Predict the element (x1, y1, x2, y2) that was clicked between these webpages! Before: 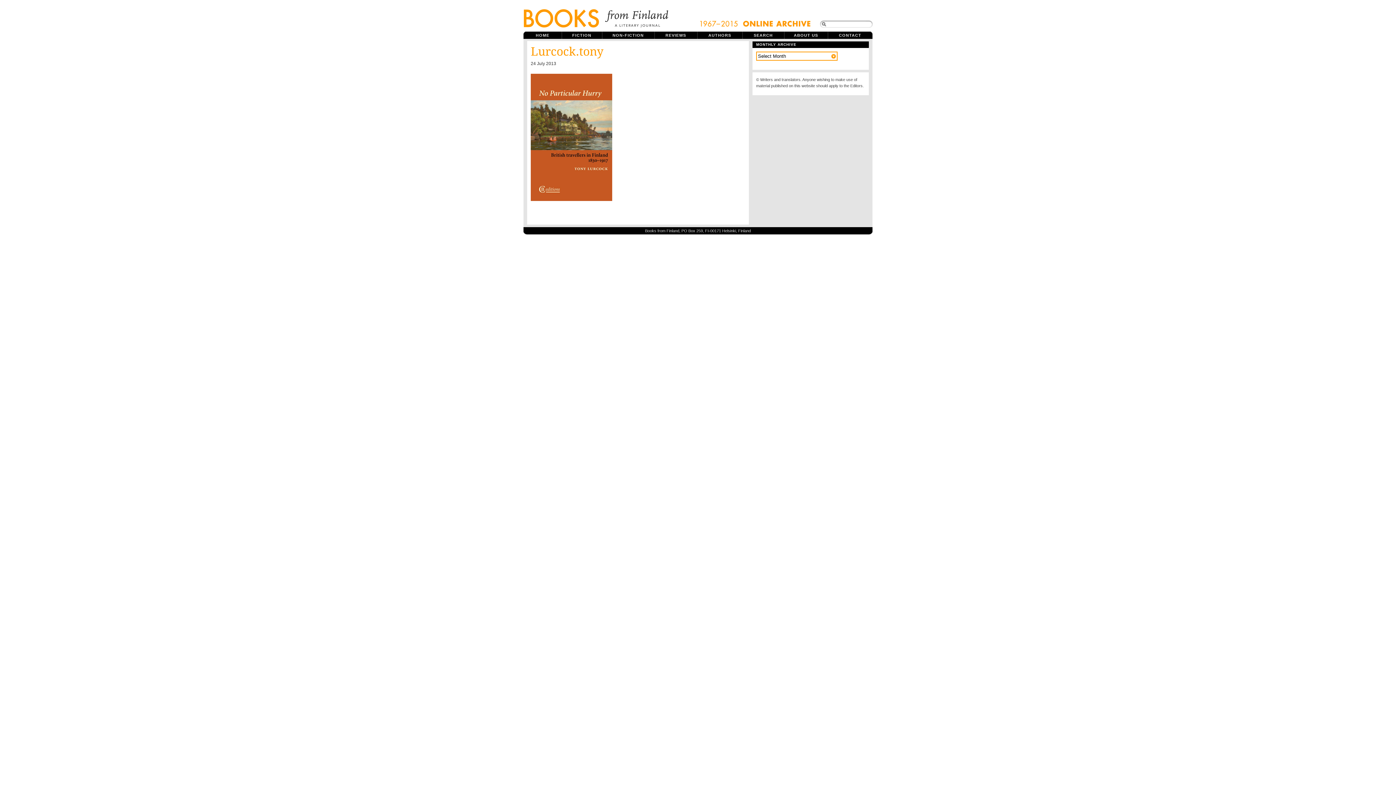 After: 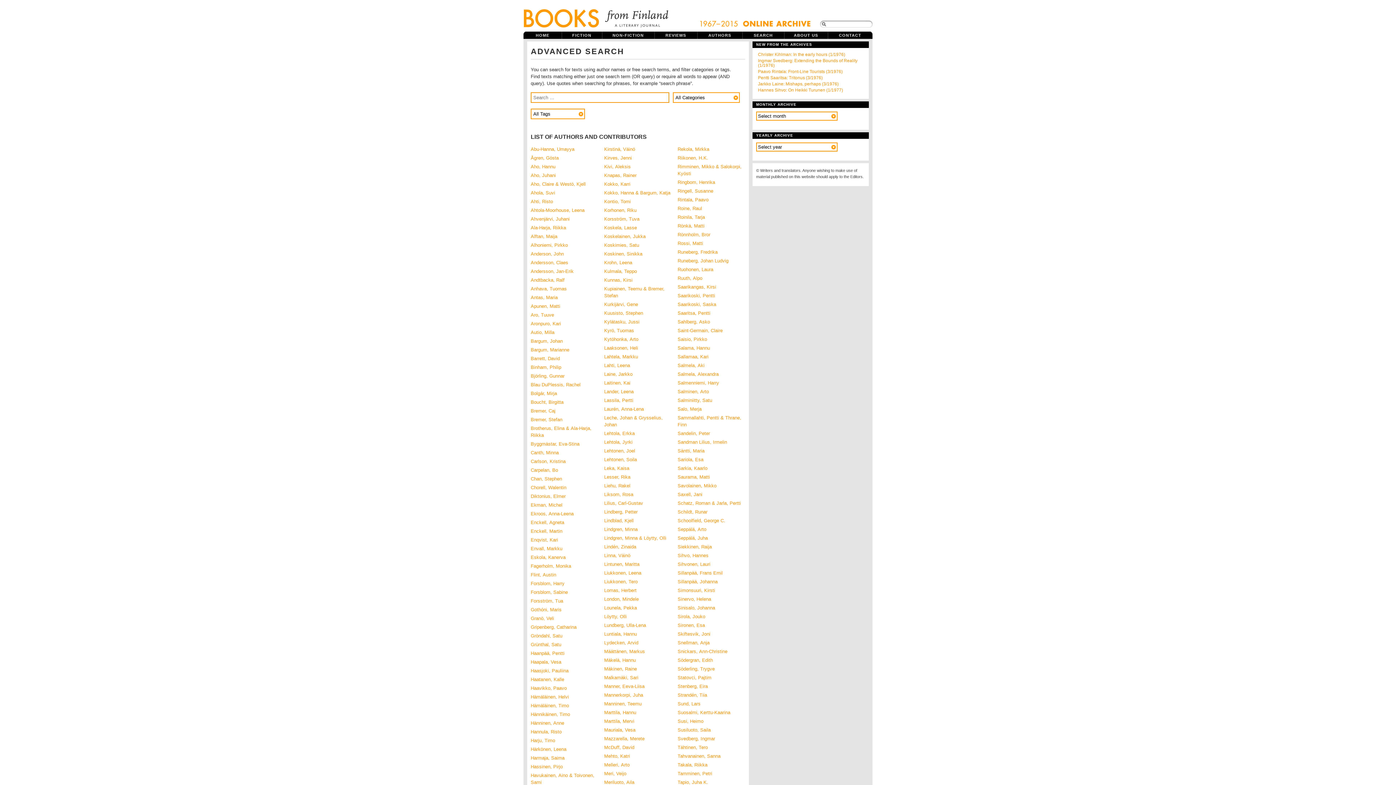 Action: bbox: (742, 31, 784, 38) label: SEARCH